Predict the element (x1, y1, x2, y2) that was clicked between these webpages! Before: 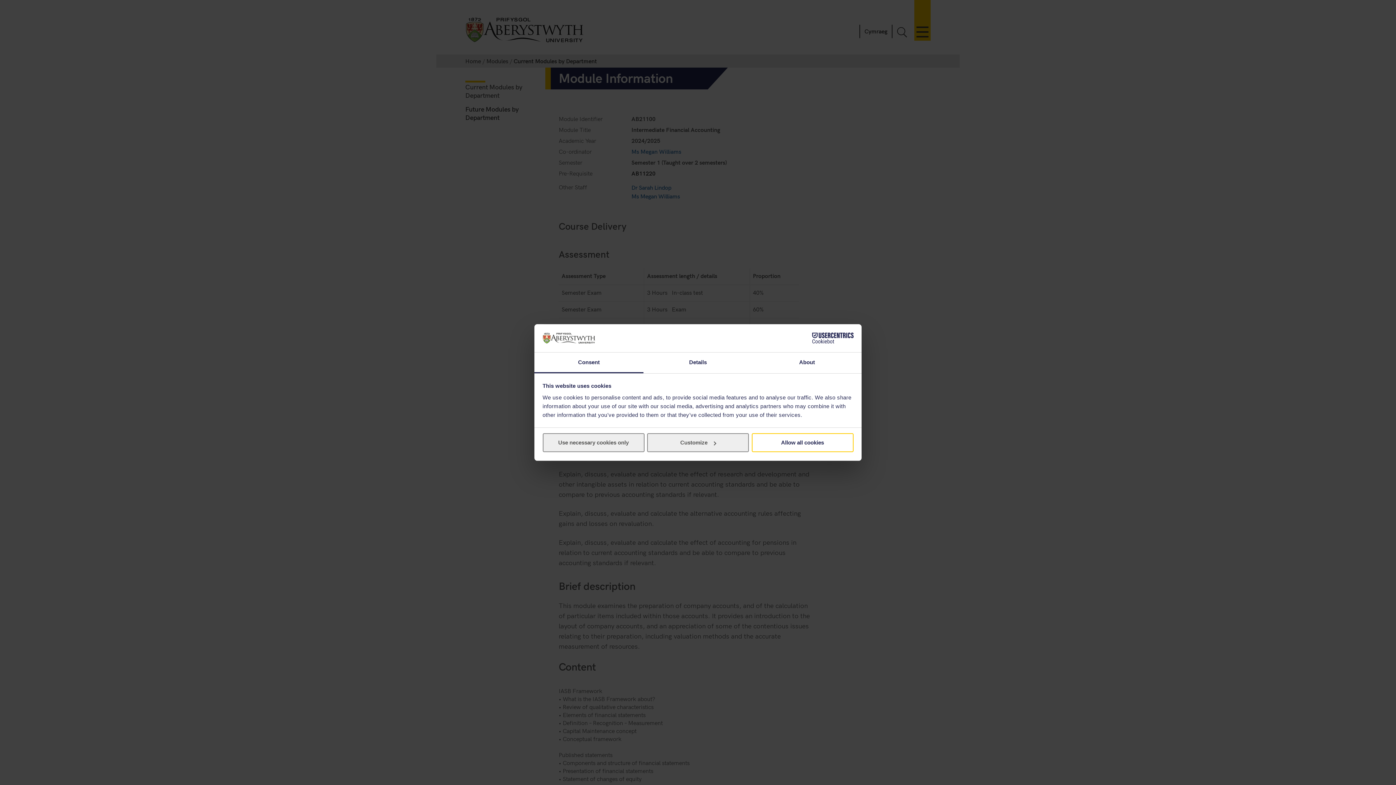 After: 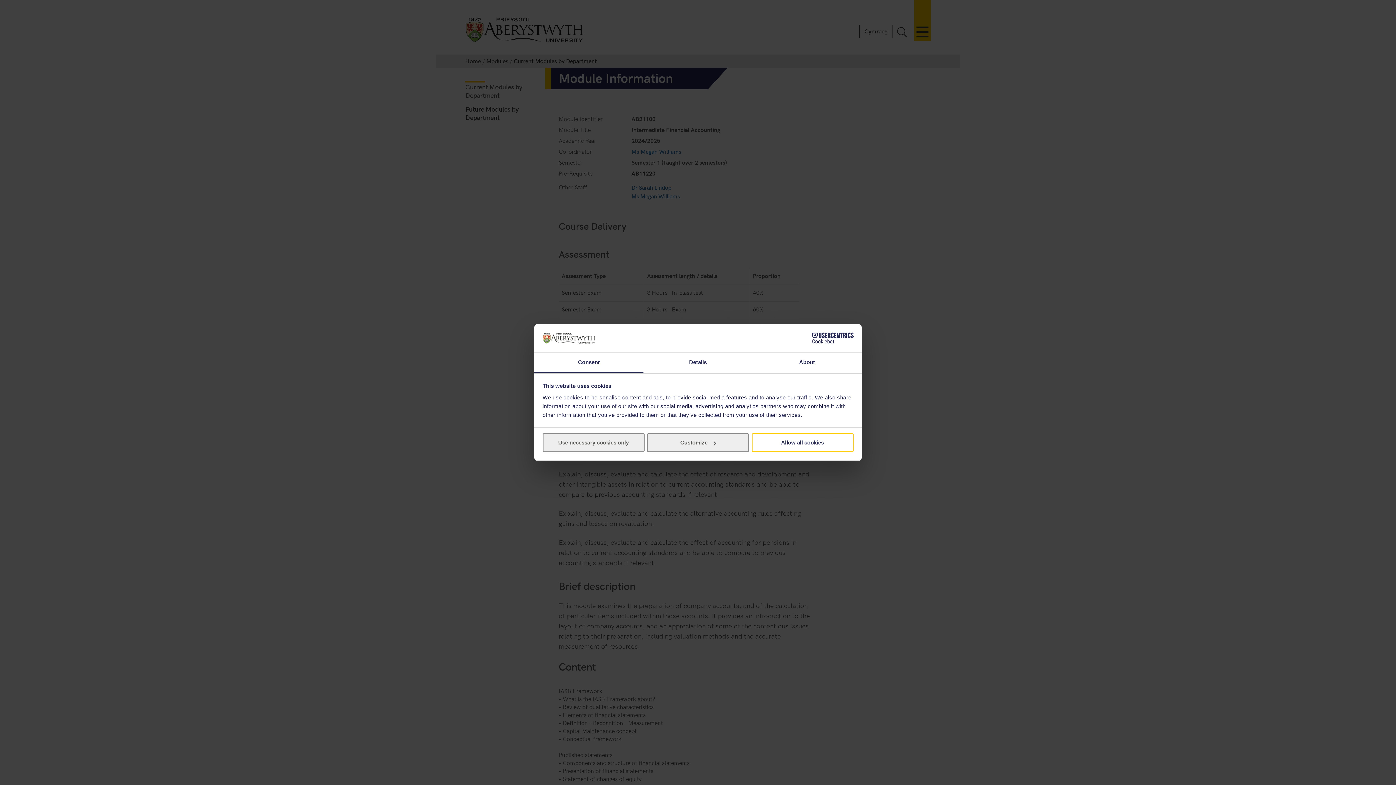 Action: label: Cookiebot - opens in a new window bbox: (790, 332, 853, 343)